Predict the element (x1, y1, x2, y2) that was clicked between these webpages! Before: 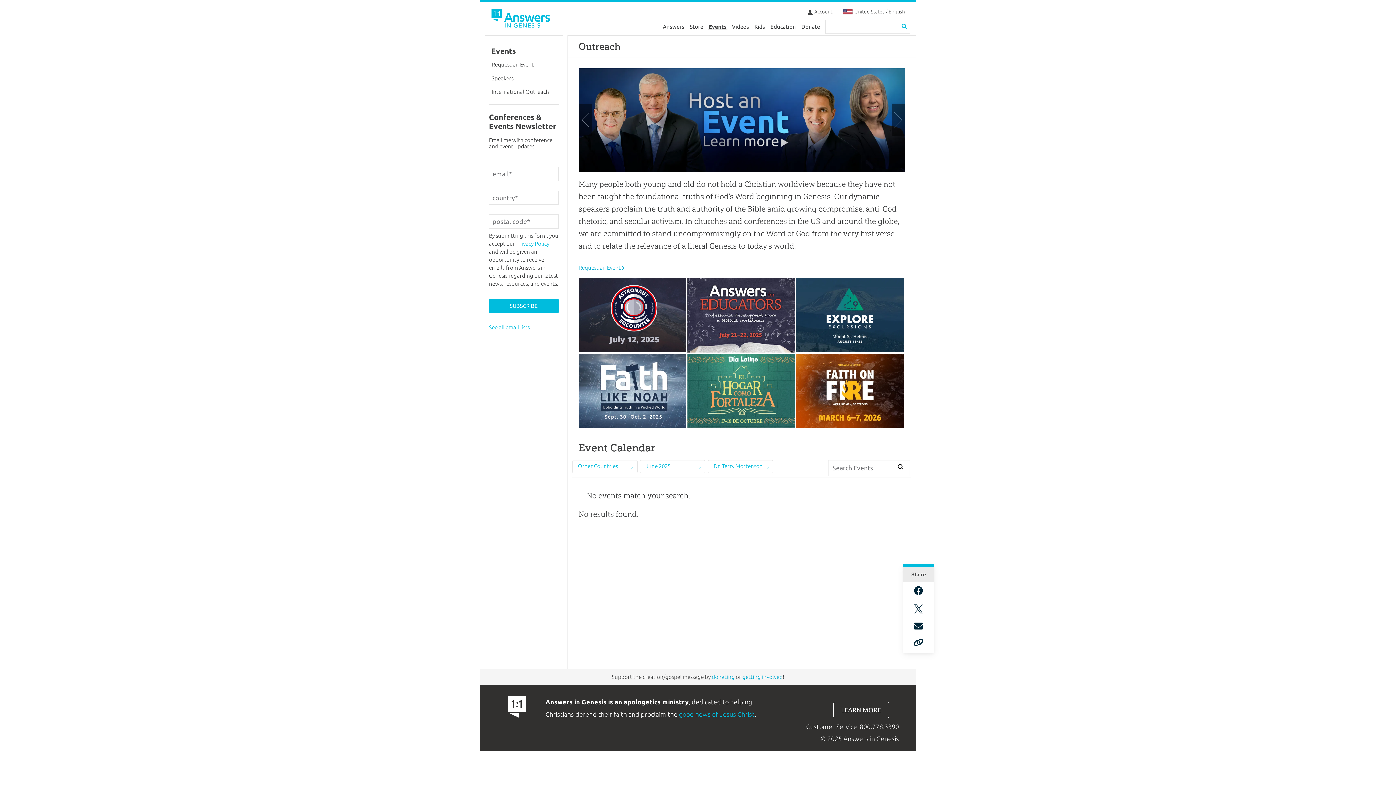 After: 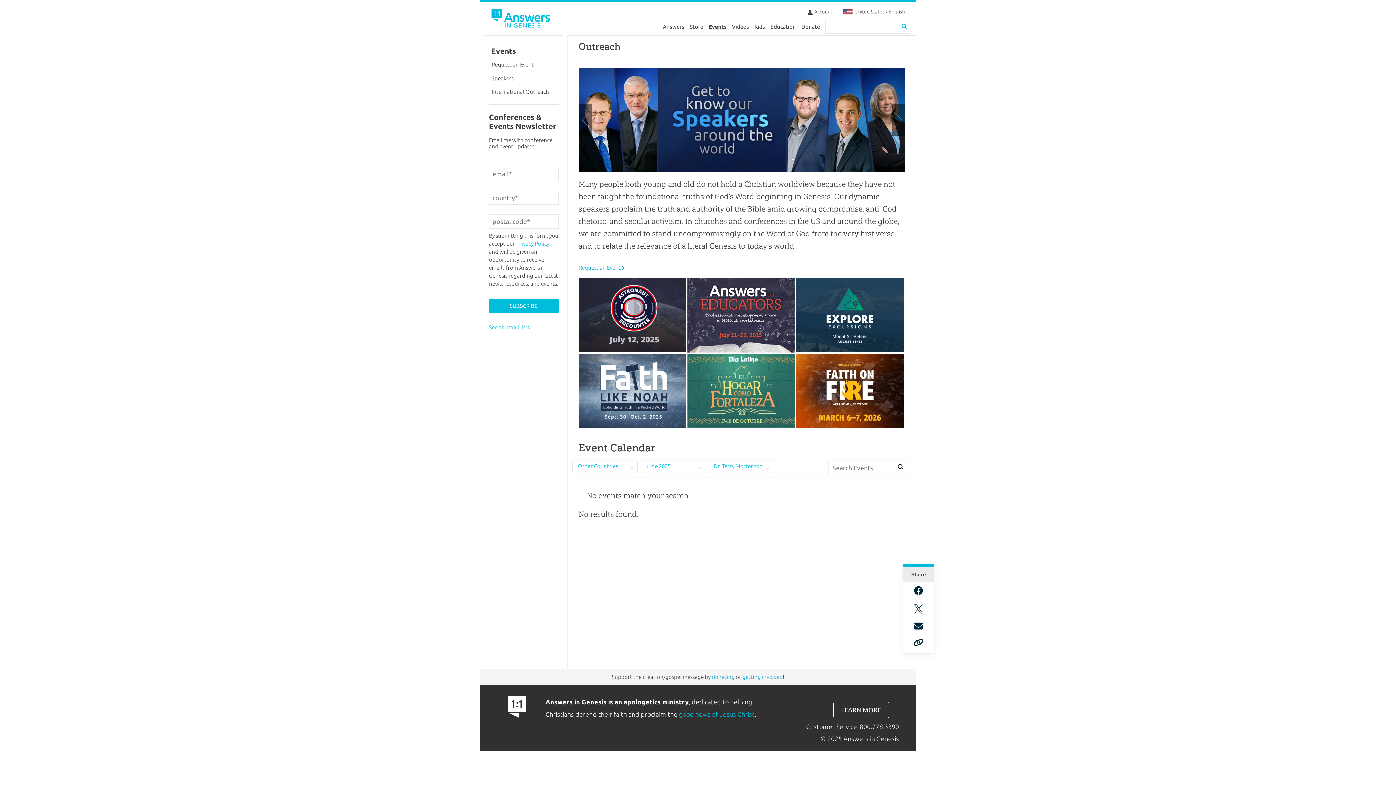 Action: bbox: (914, 586, 923, 596)